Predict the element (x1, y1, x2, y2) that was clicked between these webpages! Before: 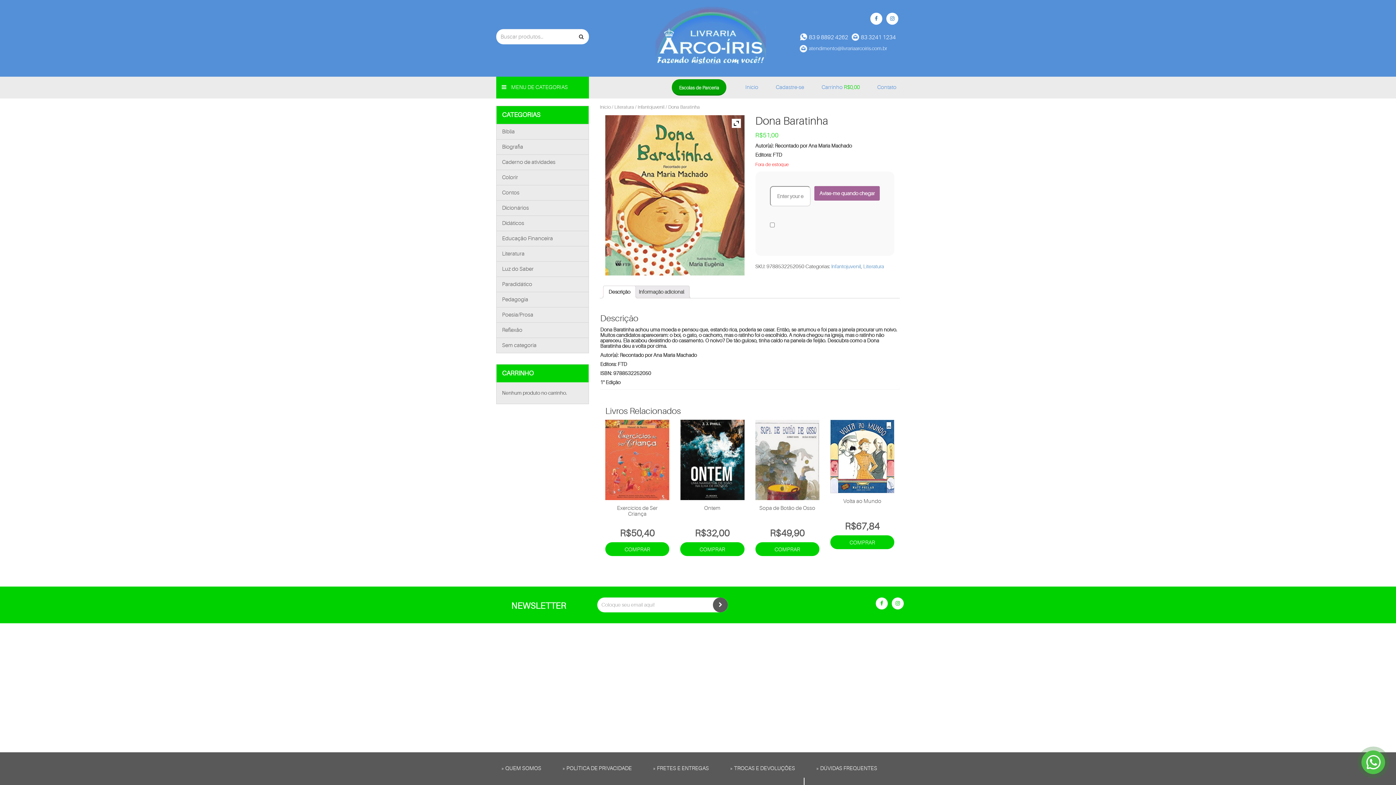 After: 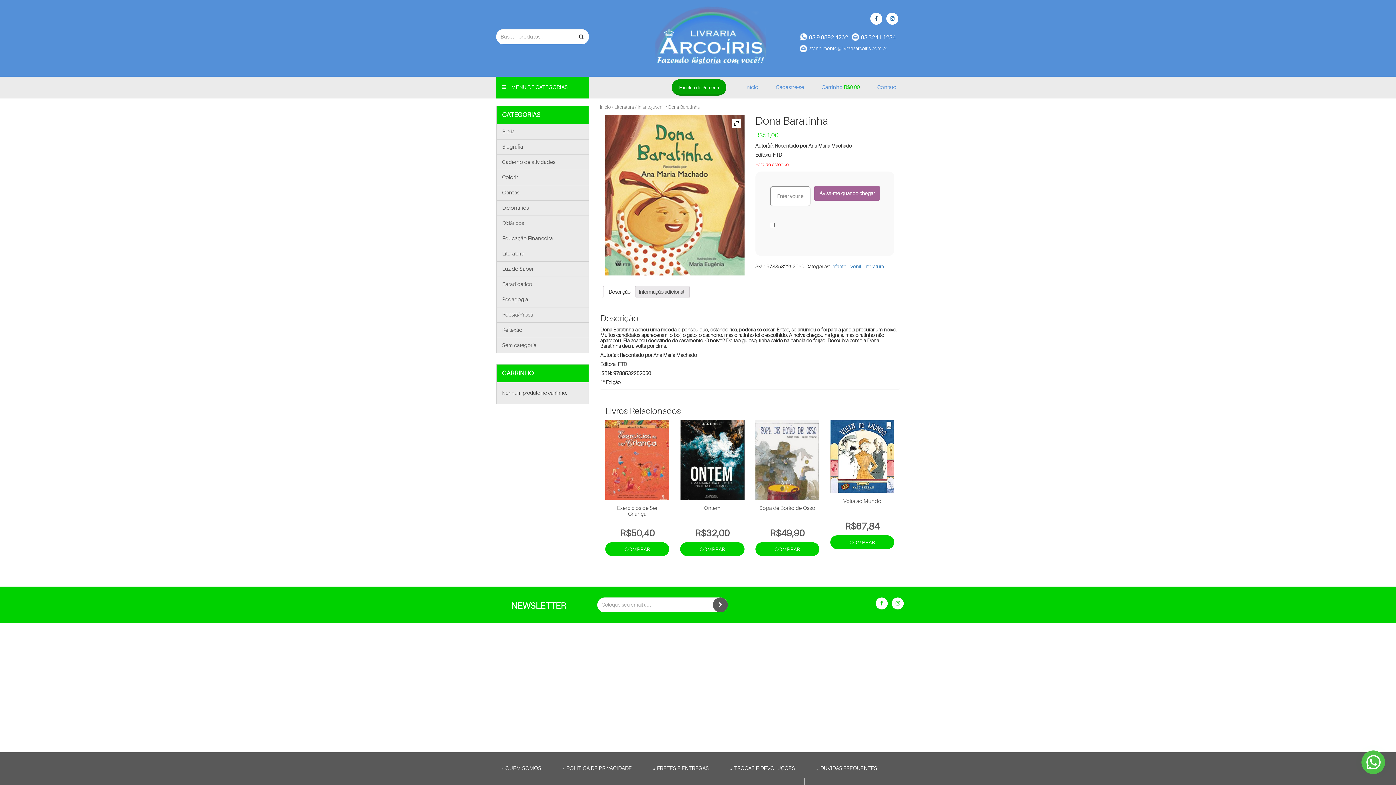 Action: bbox: (870, 12, 882, 24)